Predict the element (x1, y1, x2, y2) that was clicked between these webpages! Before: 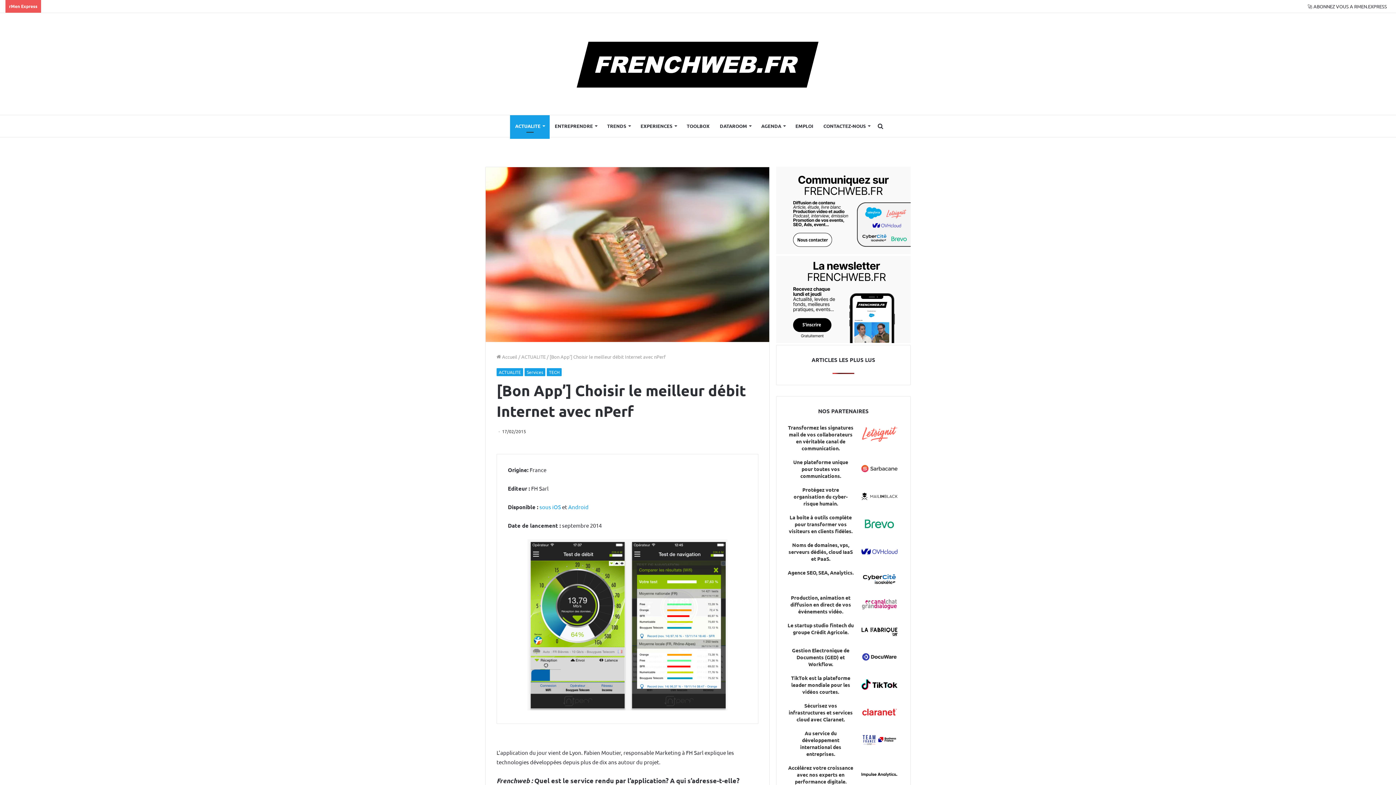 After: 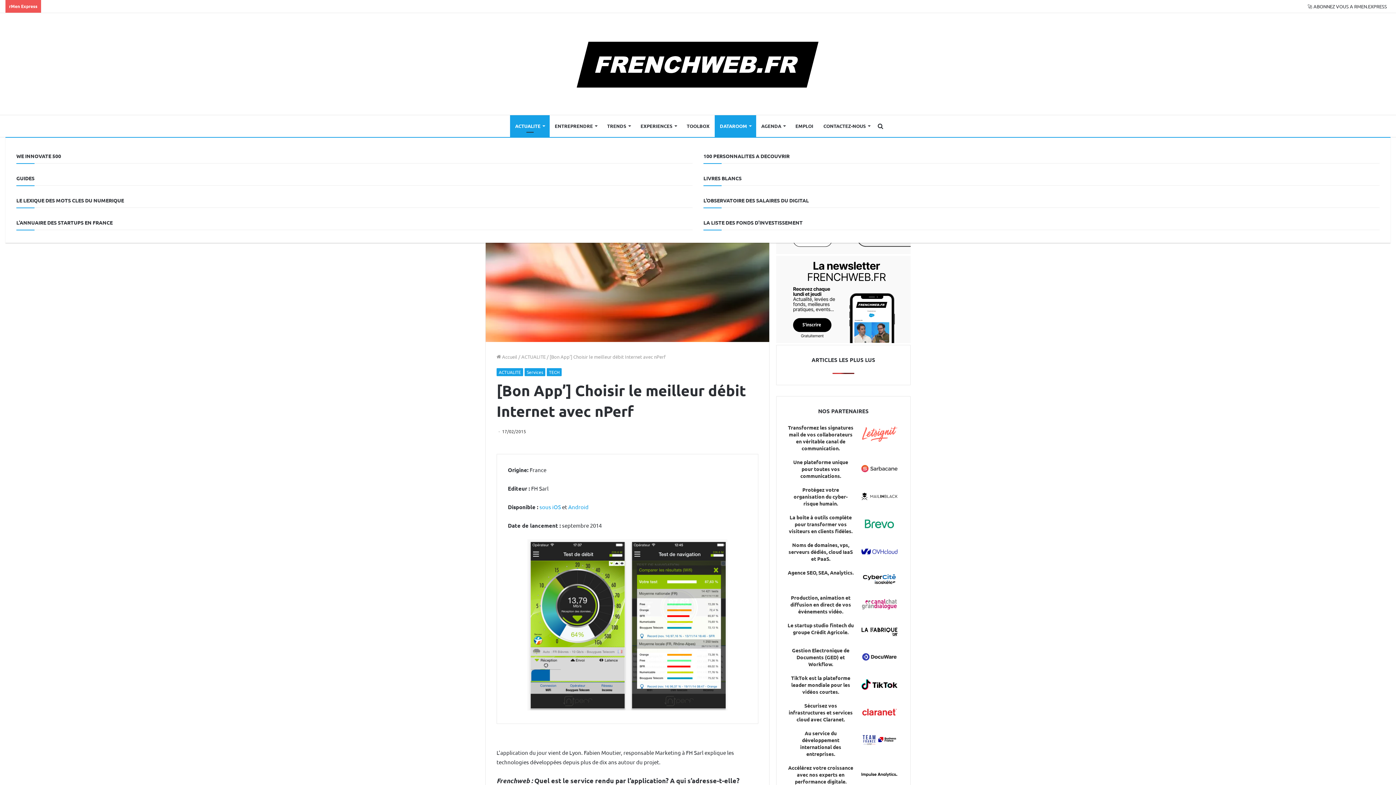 Action: bbox: (714, 115, 756, 137) label: DATAROOM